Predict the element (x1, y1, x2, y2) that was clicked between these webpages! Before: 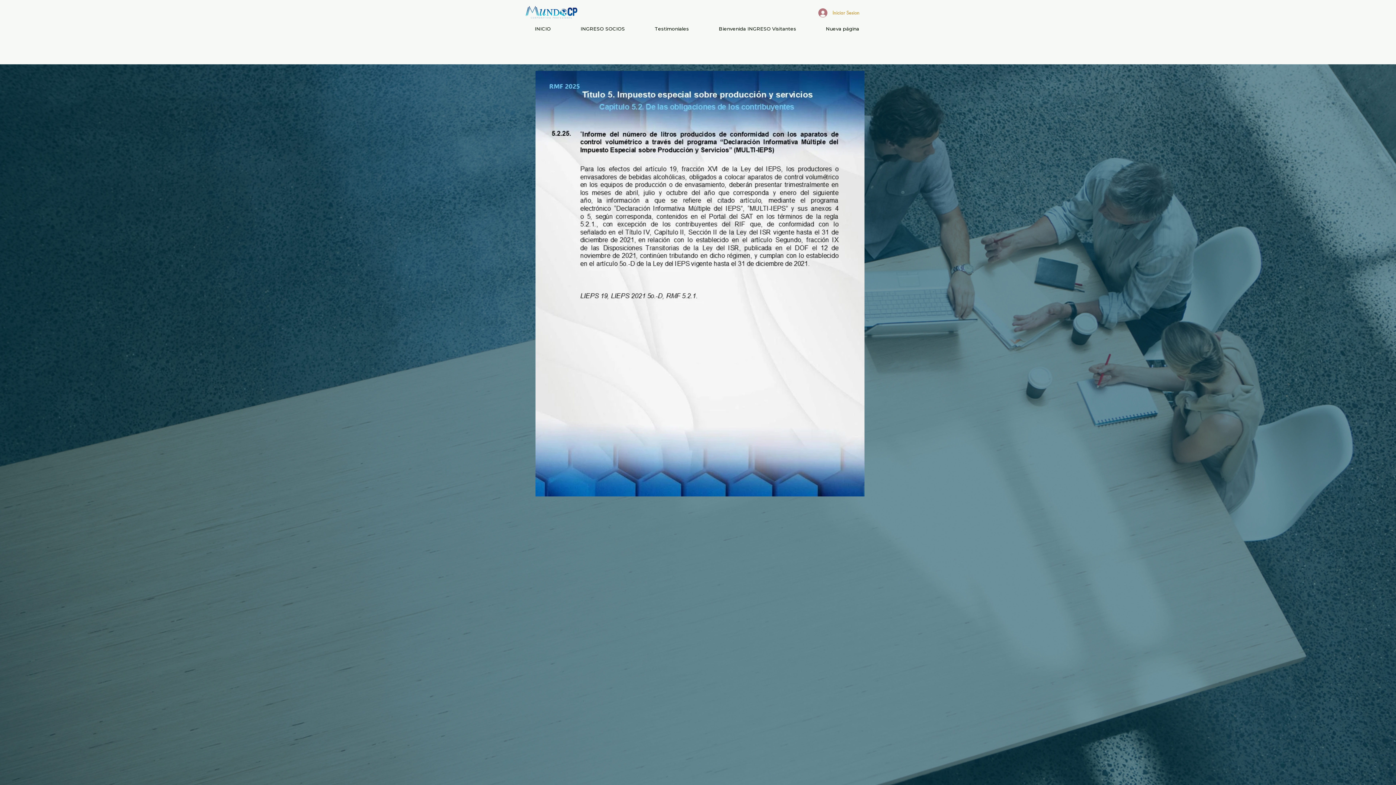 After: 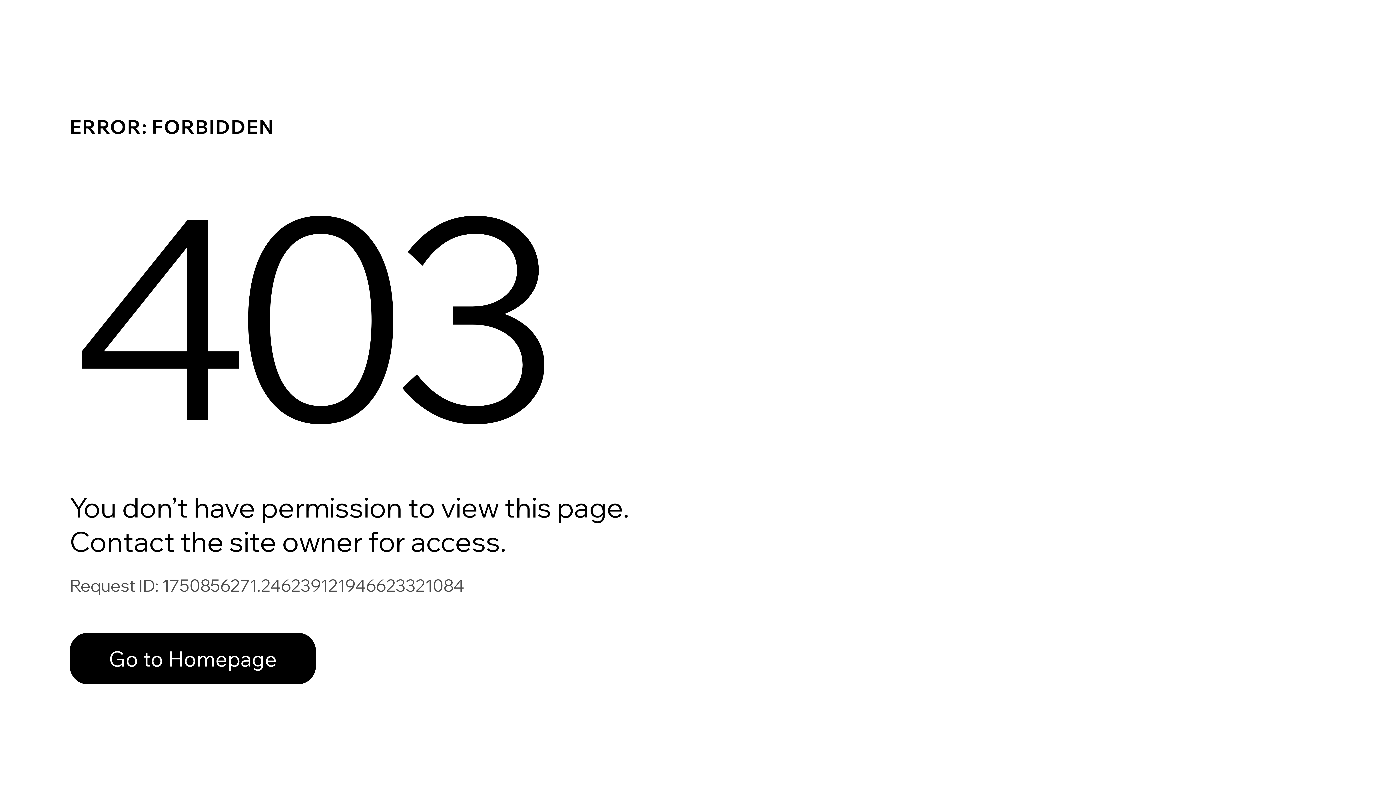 Action: bbox: (524, 4, 578, 21)